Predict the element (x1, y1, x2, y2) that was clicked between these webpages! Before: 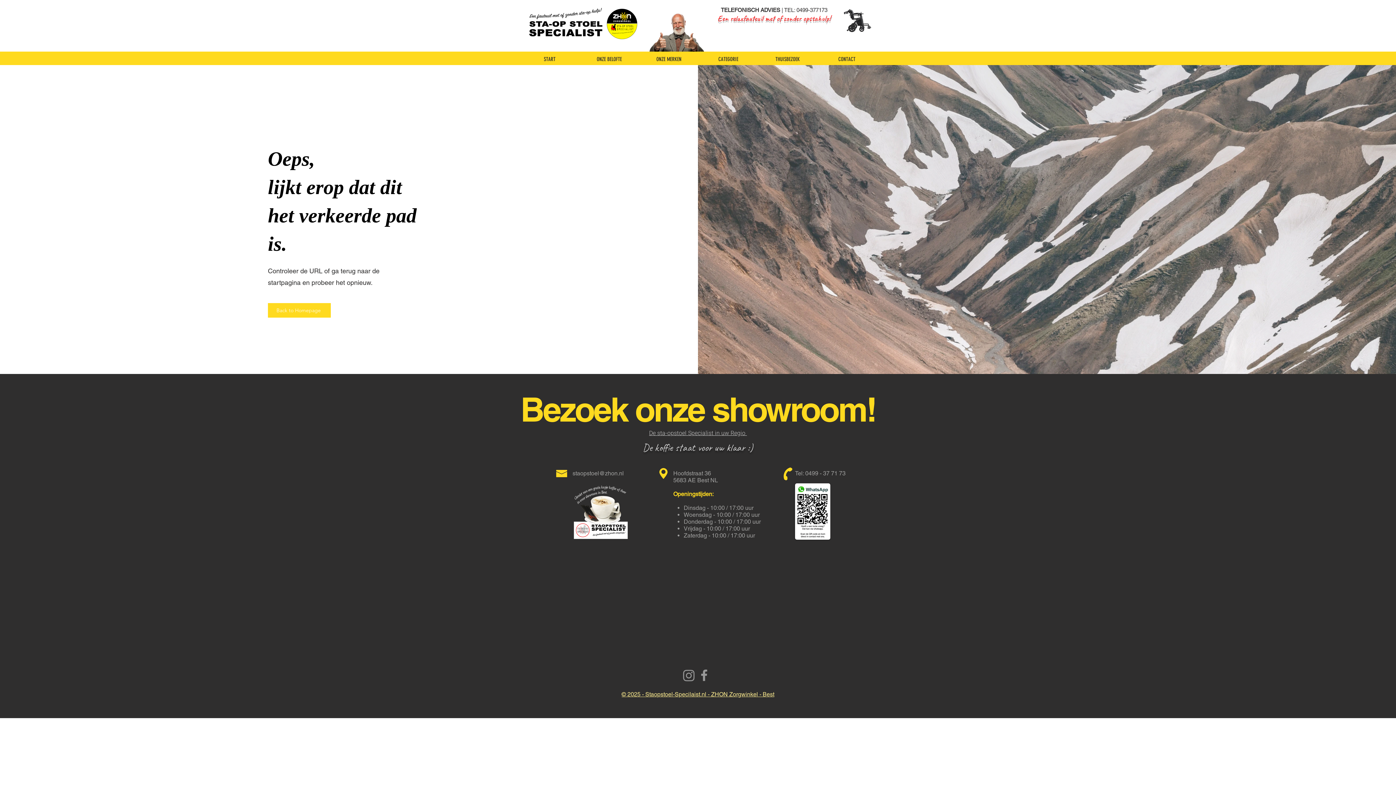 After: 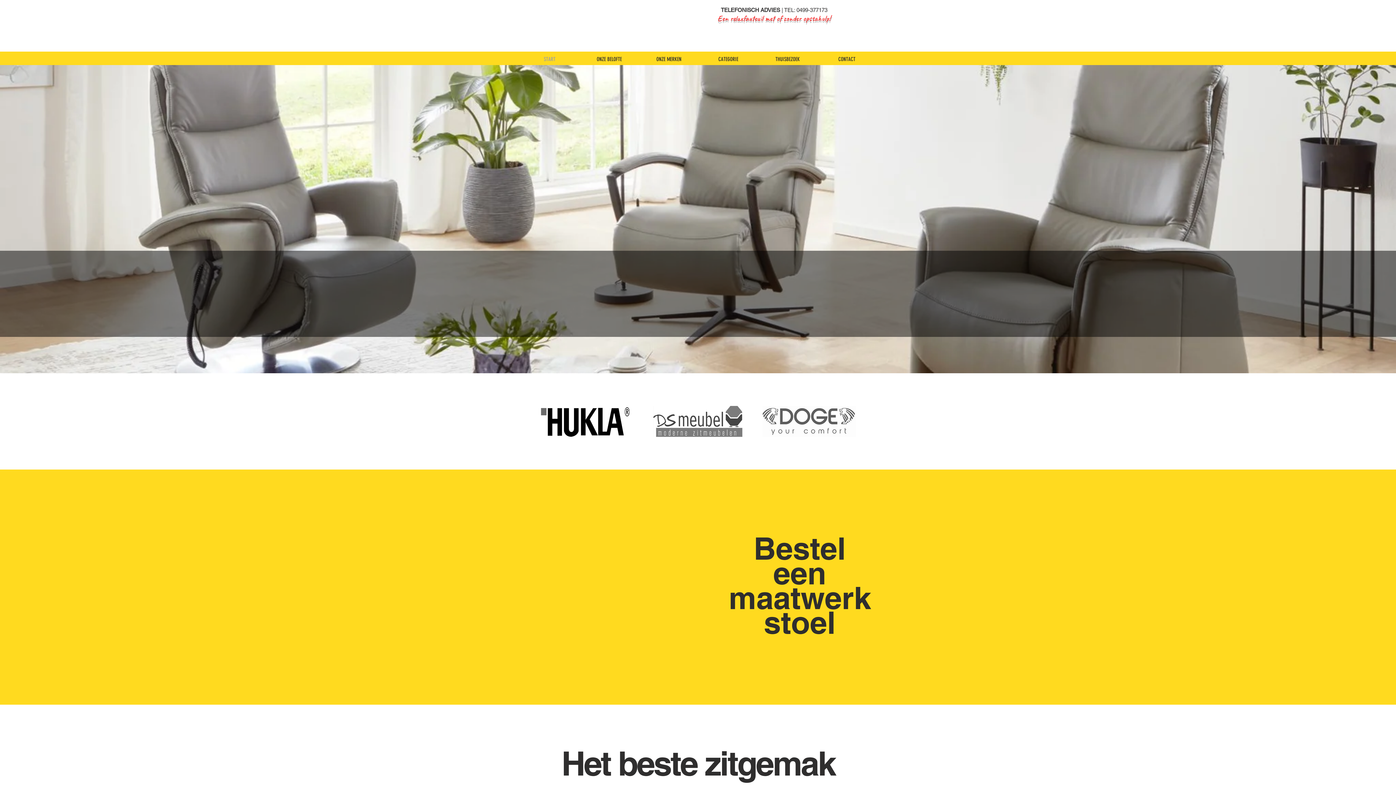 Action: bbox: (621, 691, 774, 698) label: © 2025 - Staopstoel-Specilaist.nl - ZHON Zorgwinkel - Best